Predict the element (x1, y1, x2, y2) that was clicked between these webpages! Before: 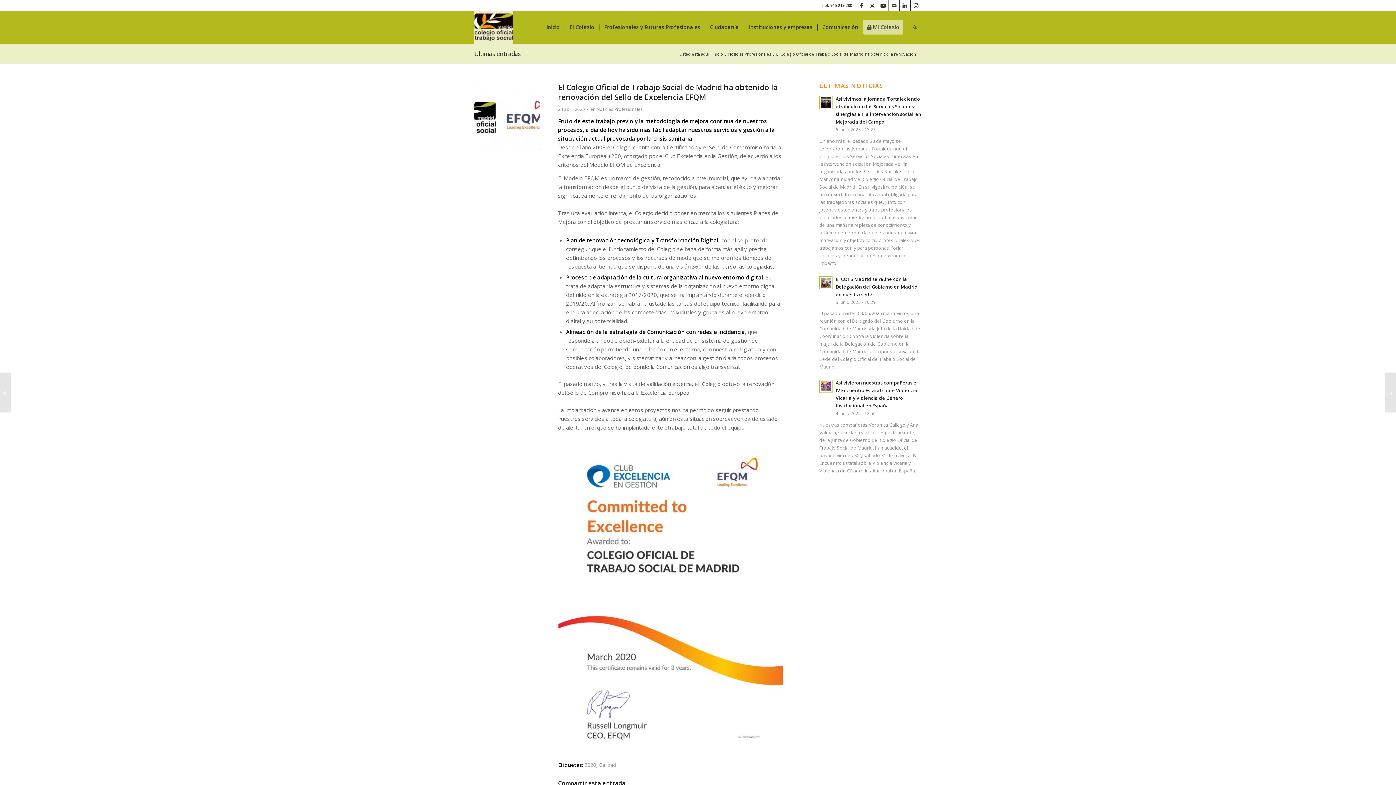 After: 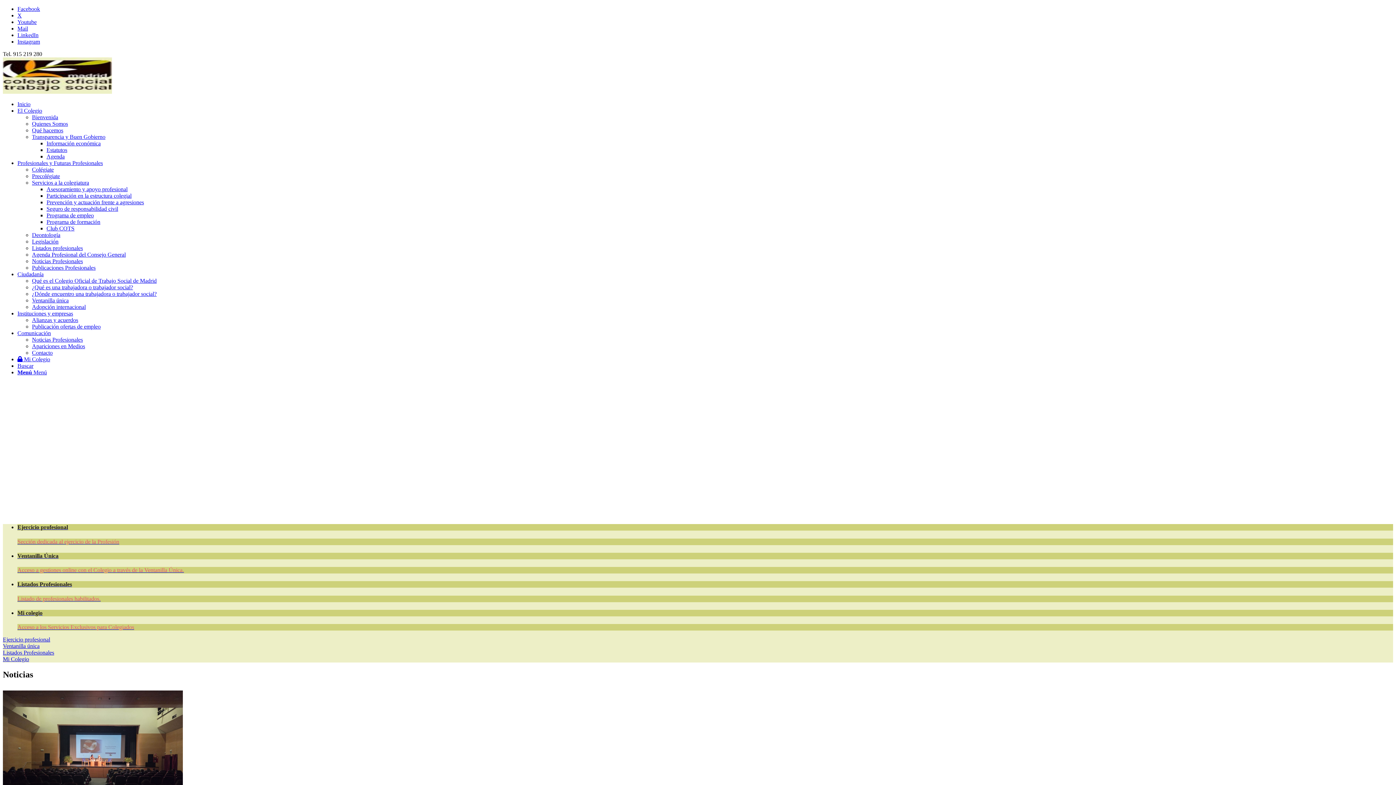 Action: bbox: (474, 49, 521, 57) label: Últimas entradas